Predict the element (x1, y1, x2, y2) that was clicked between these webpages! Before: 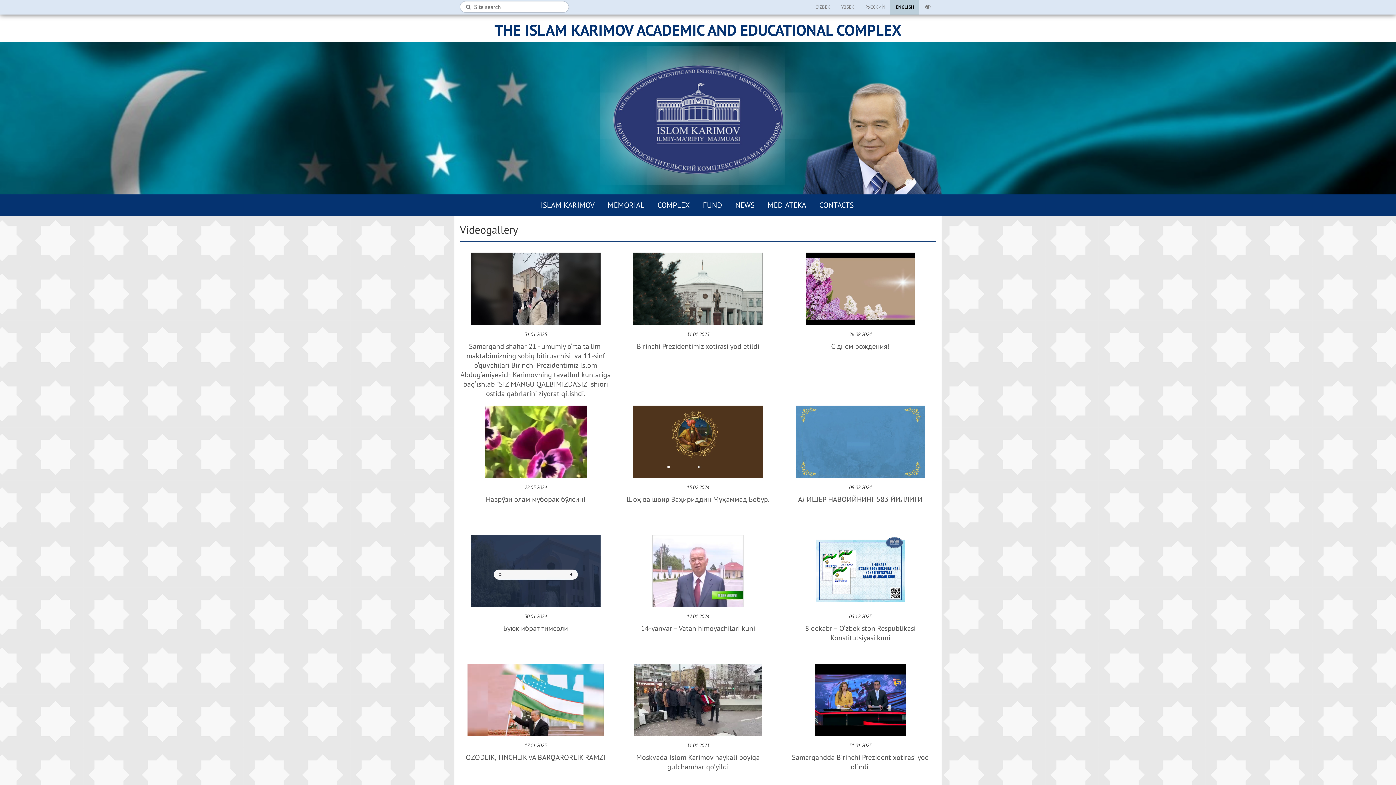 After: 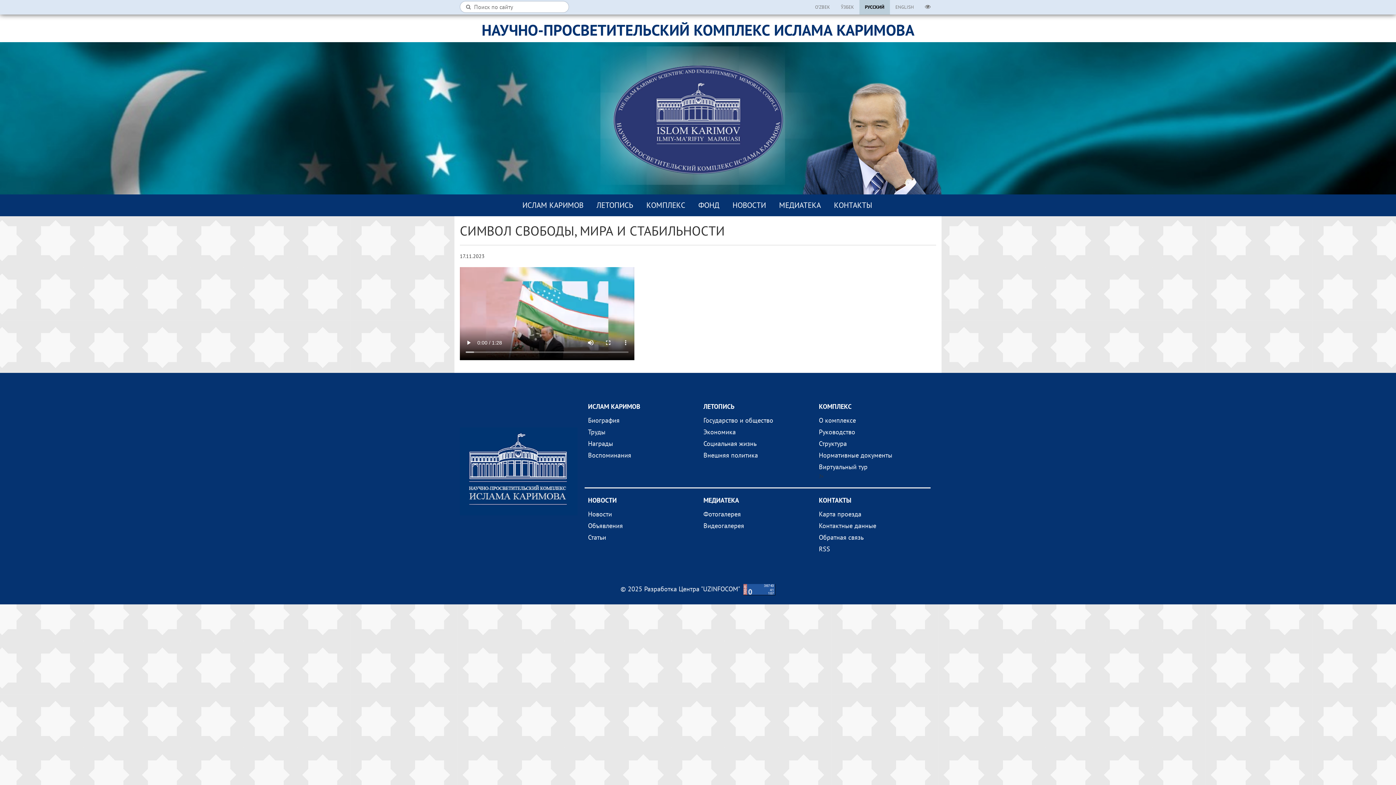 Action: label: OZODLIK, TINCHLIK VA BARQARORLIK RAMZI bbox: (460, 734, 611, 767)